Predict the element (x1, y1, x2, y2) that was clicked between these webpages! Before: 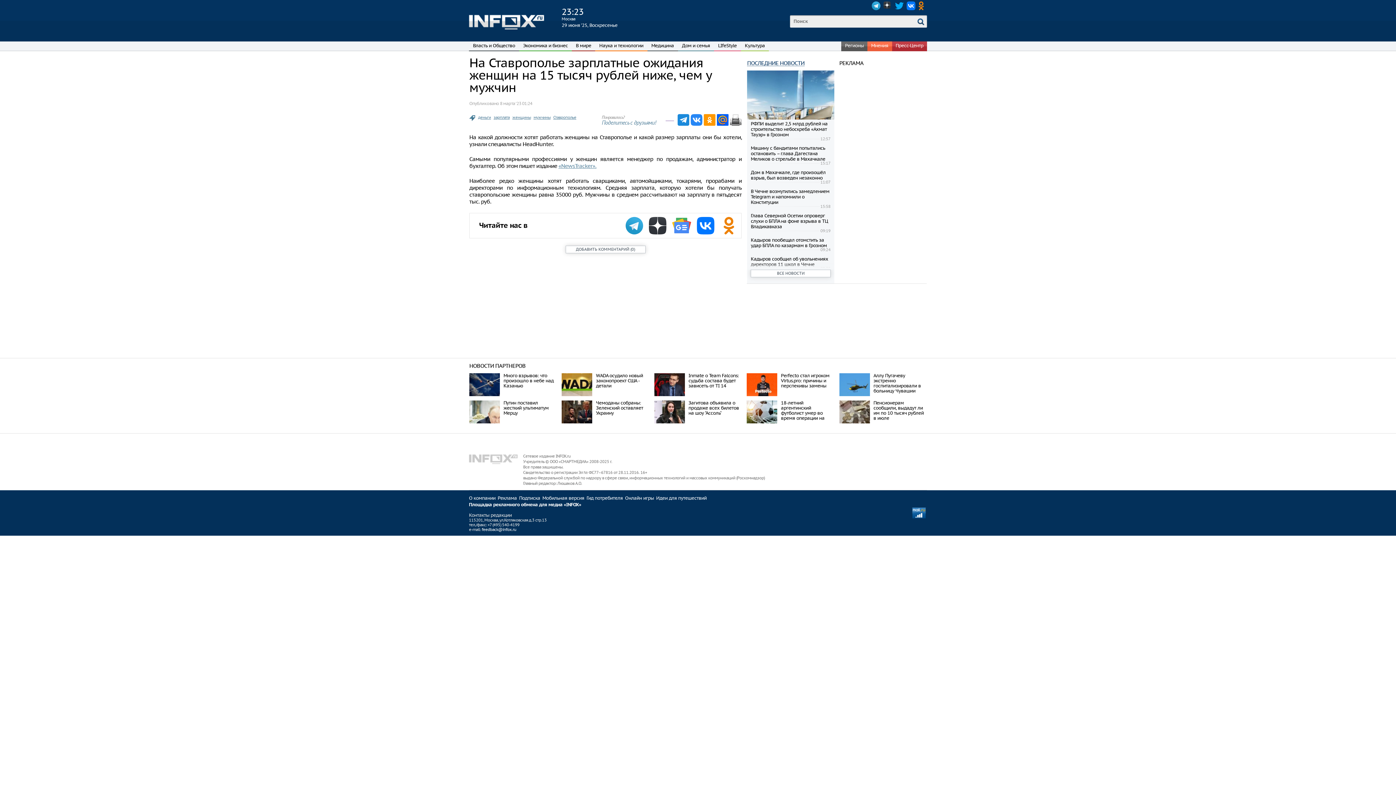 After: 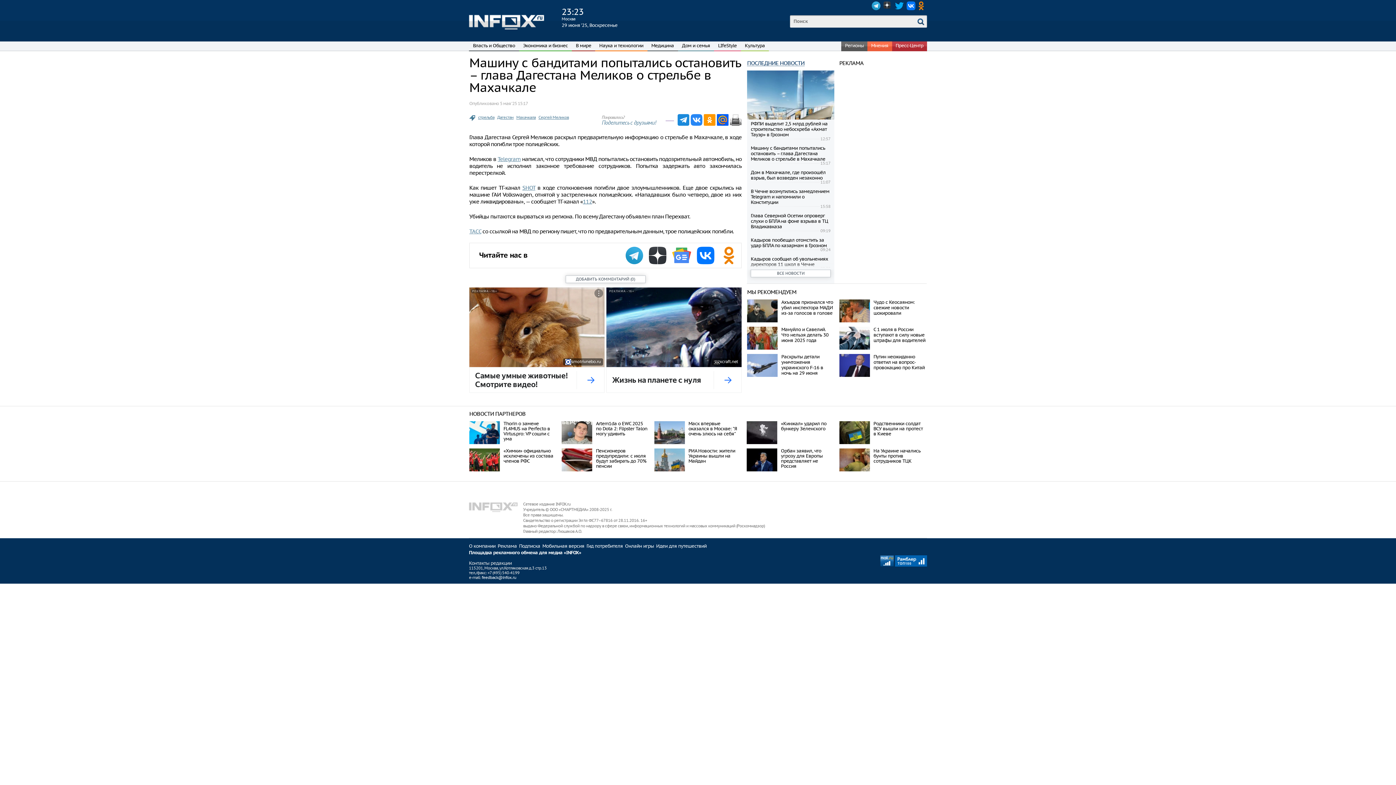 Action: bbox: (750, 145, 825, 162) label: Машину с бандитами попытались остановить – глава Дагестана Меликов о стрельбе в Махачкале